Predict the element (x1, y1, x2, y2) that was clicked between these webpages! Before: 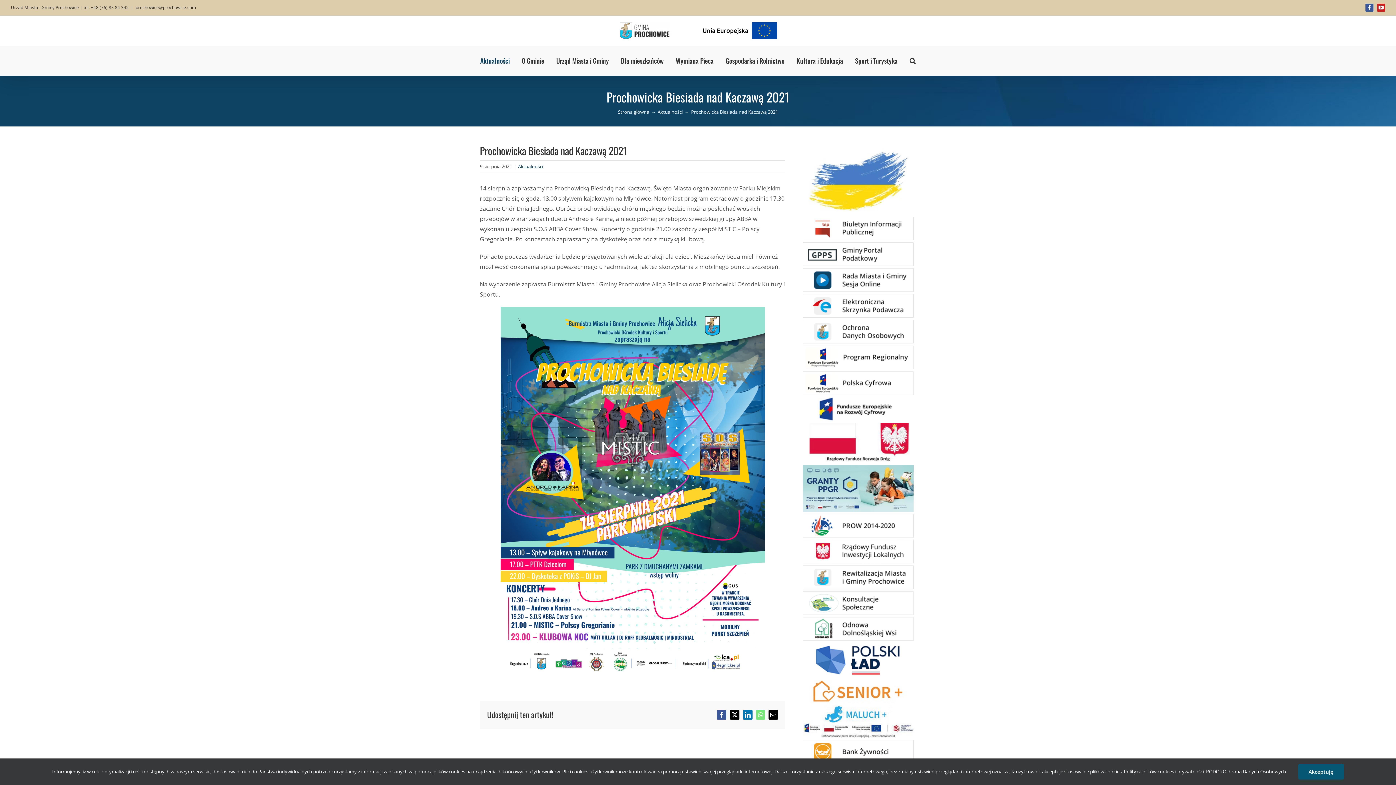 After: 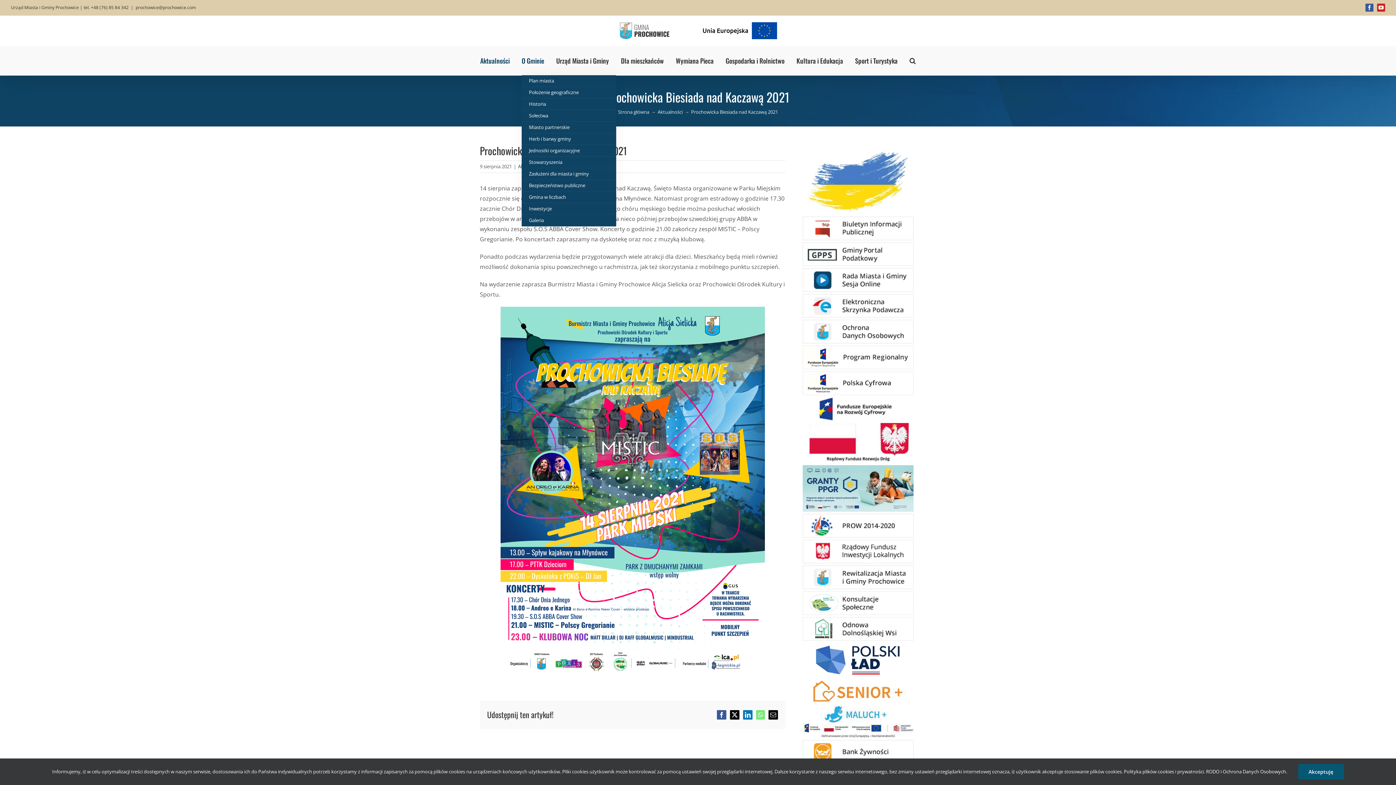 Action: label: O Gminie bbox: (521, 46, 544, 75)